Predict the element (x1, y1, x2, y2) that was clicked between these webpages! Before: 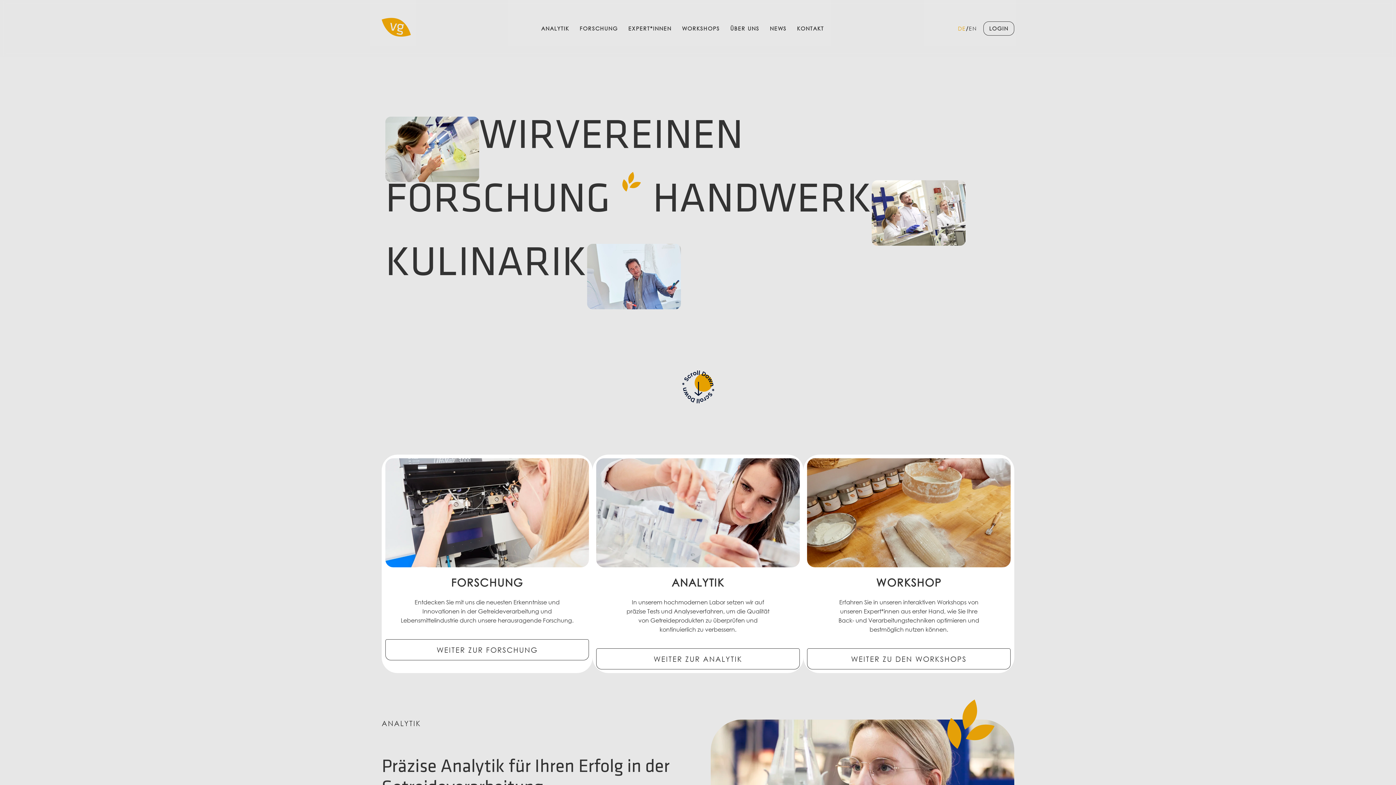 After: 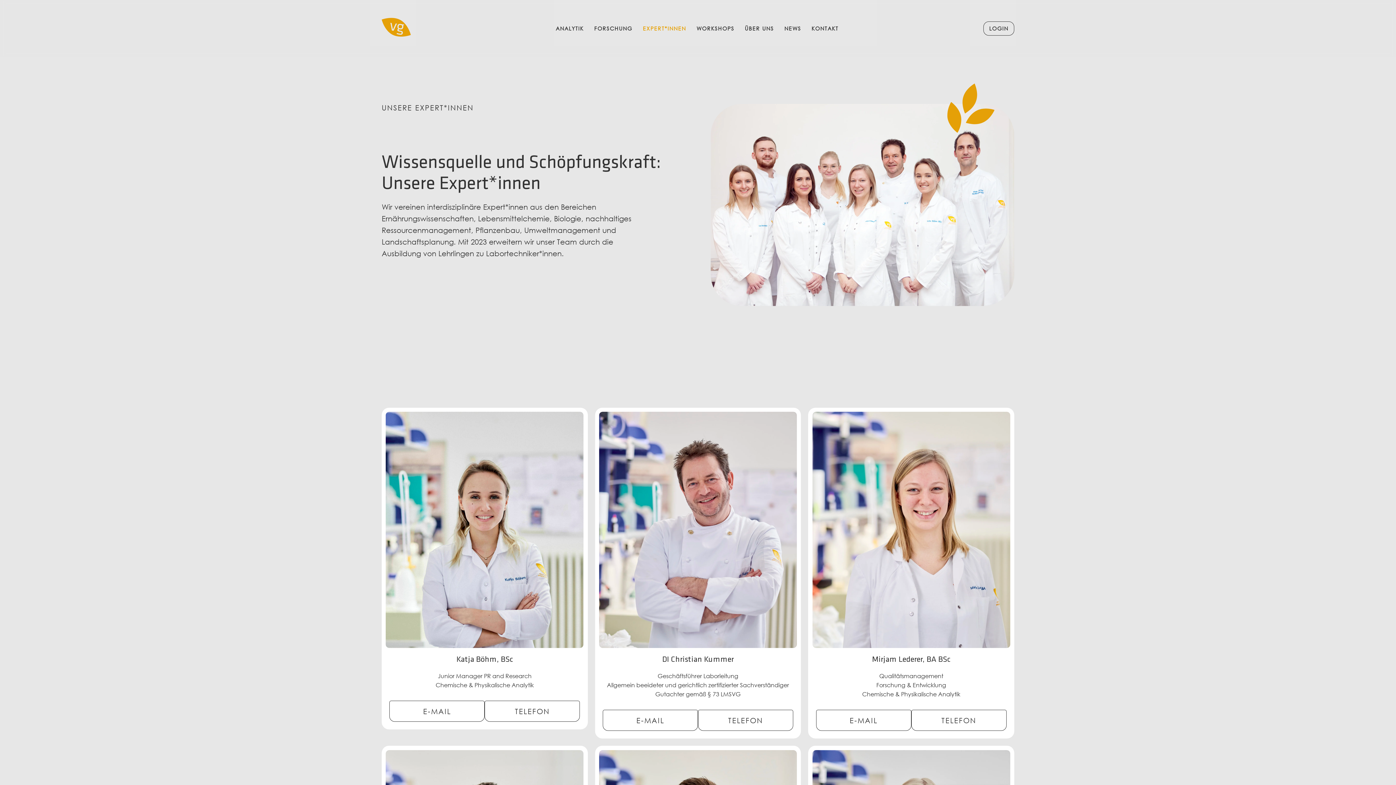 Action: bbox: (623, 20, 676, 36) label: EXPERT*INNEN